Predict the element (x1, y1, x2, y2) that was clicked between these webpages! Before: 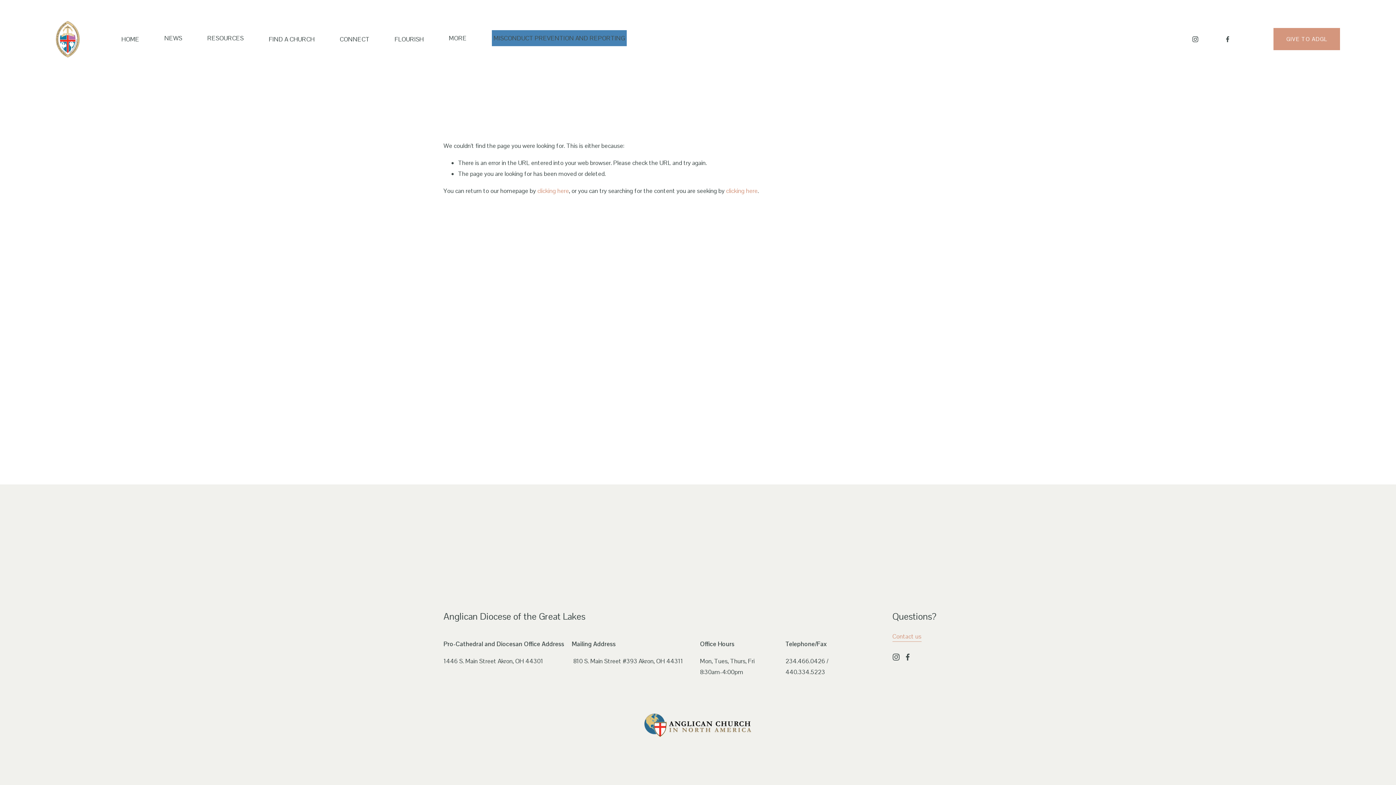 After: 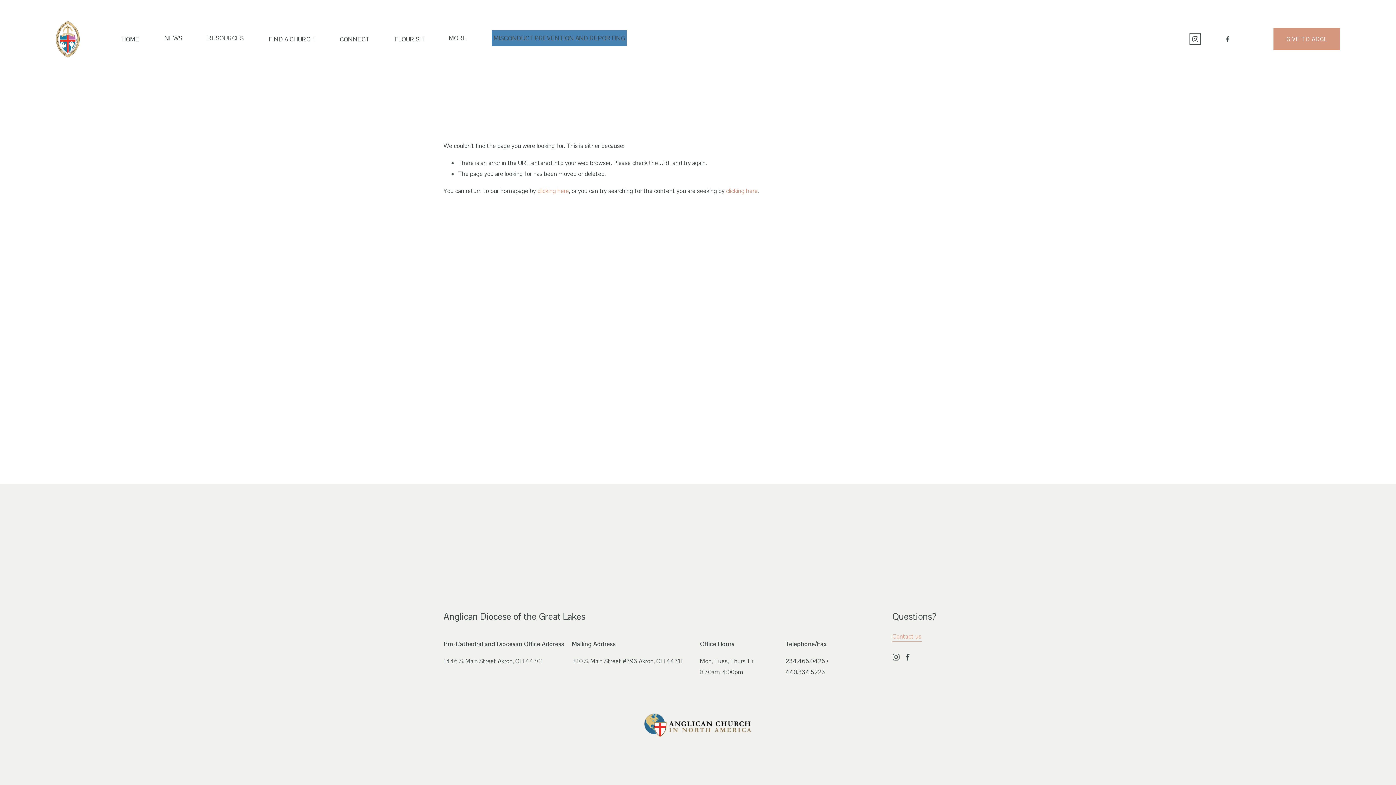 Action: bbox: (1192, 35, 1199, 42) label: Instagram